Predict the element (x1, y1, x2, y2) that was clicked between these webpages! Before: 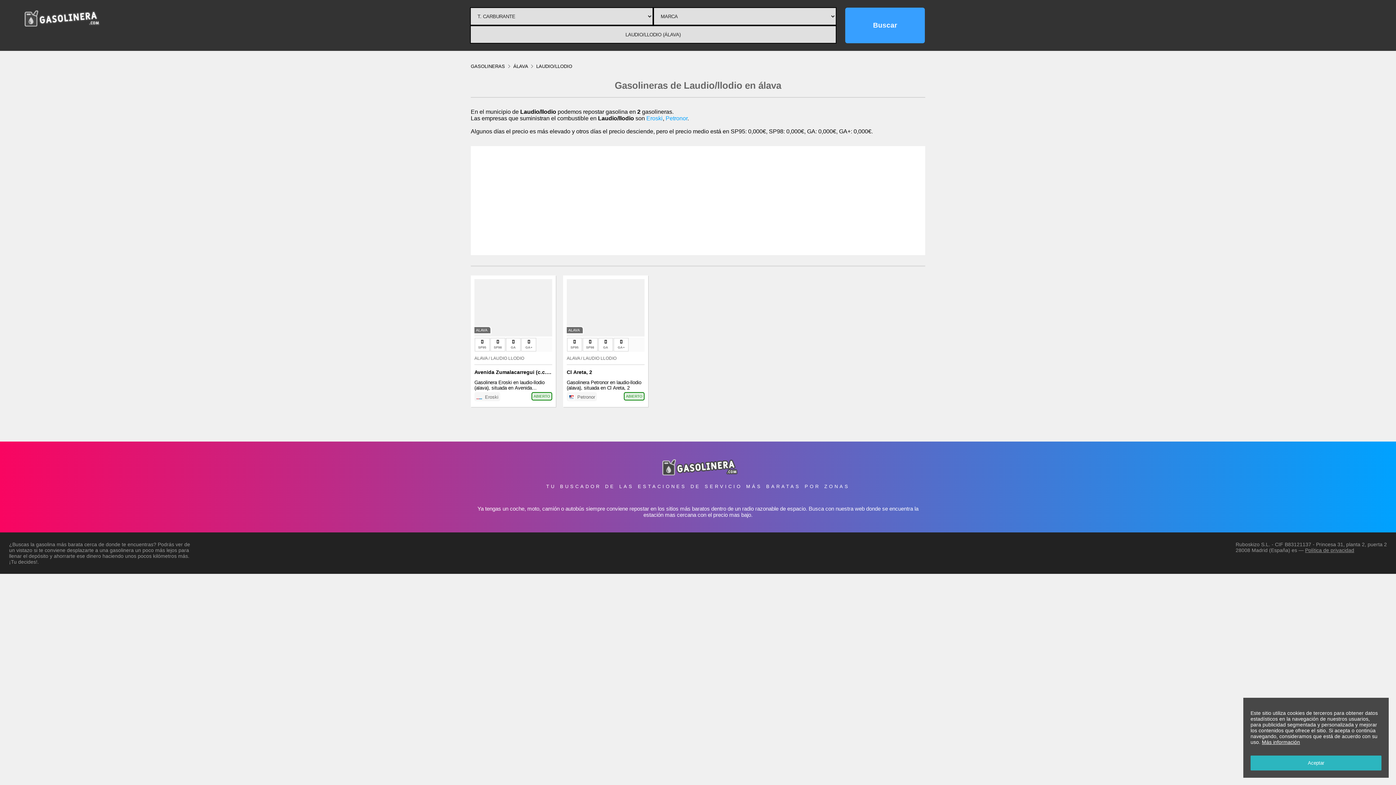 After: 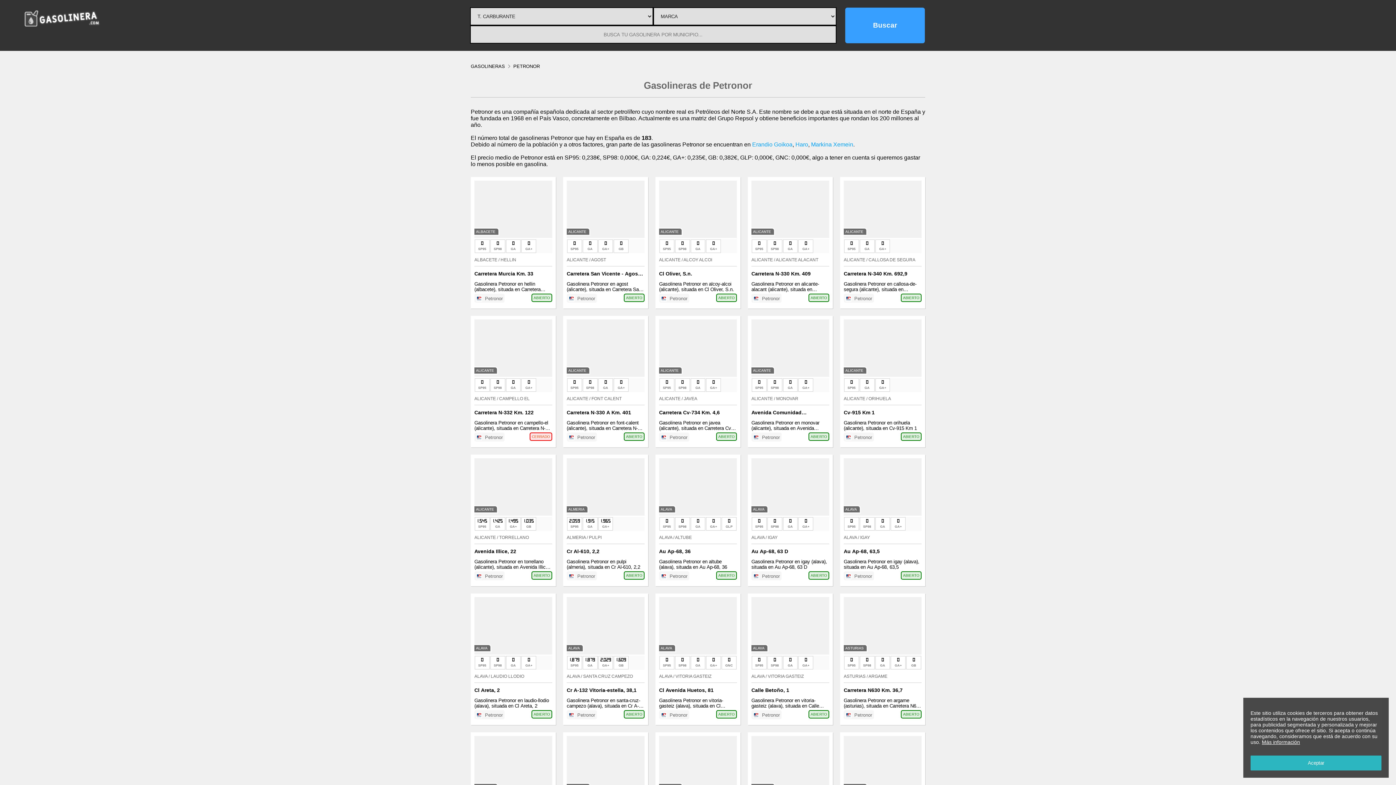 Action: bbox: (577, 394, 595, 400) label: Petronor